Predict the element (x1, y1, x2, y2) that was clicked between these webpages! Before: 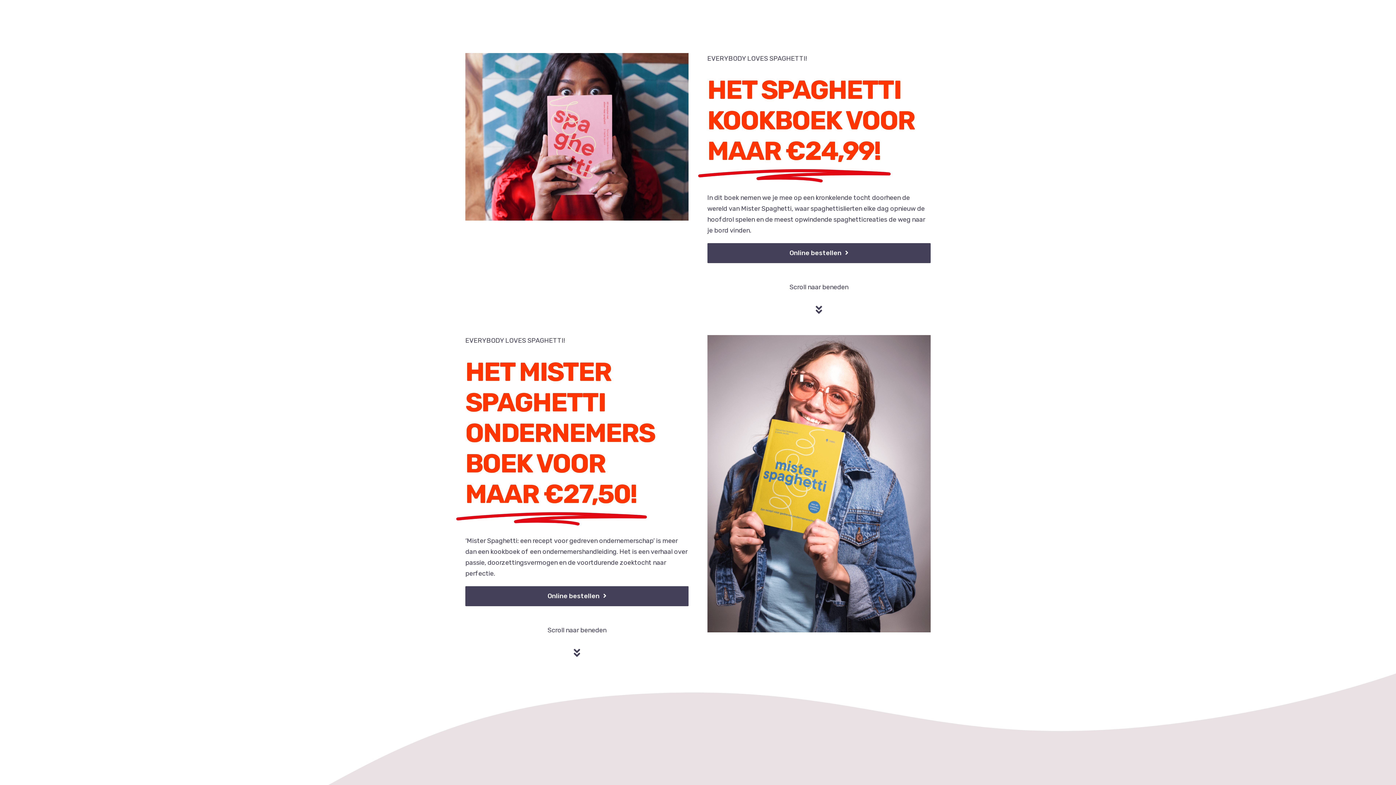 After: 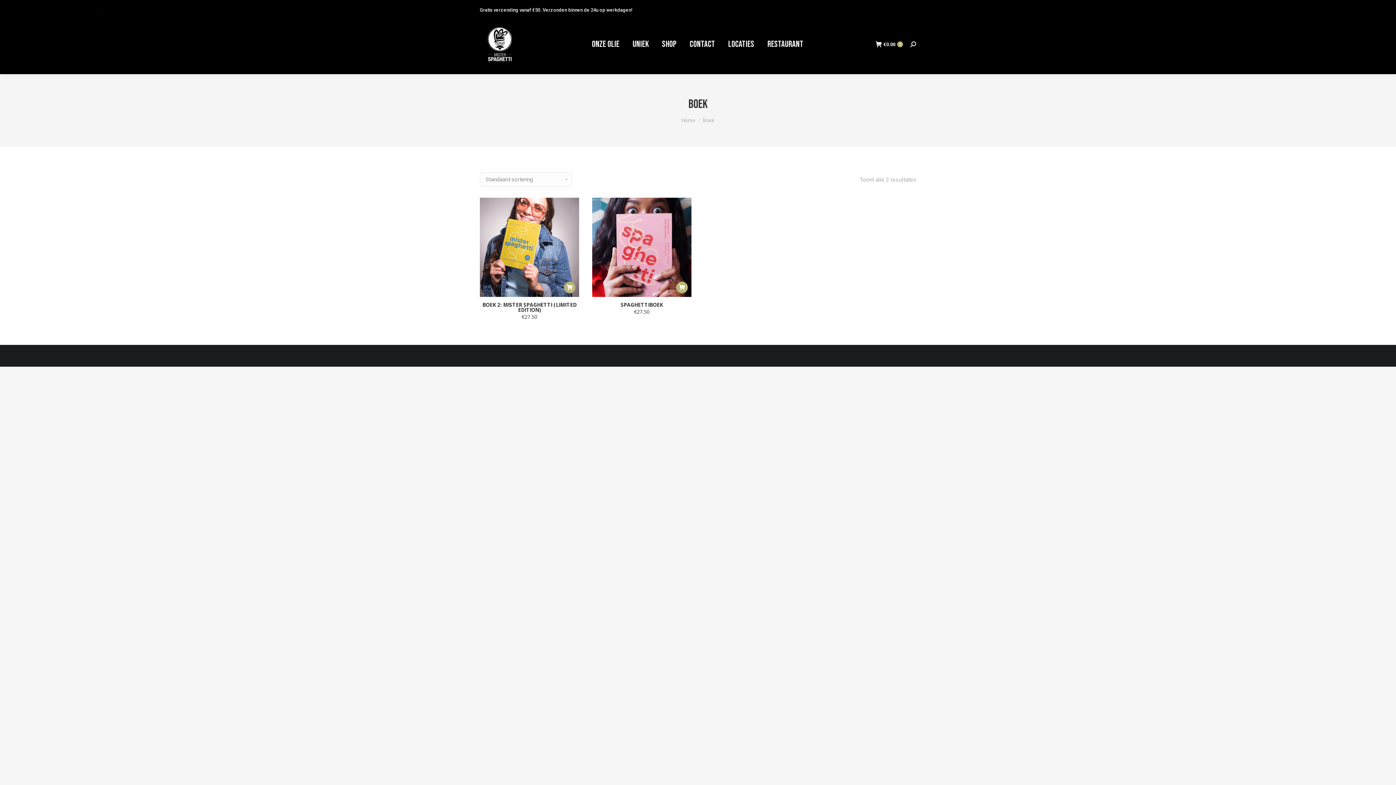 Action: bbox: (707, 243, 930, 263) label: Online bestellen